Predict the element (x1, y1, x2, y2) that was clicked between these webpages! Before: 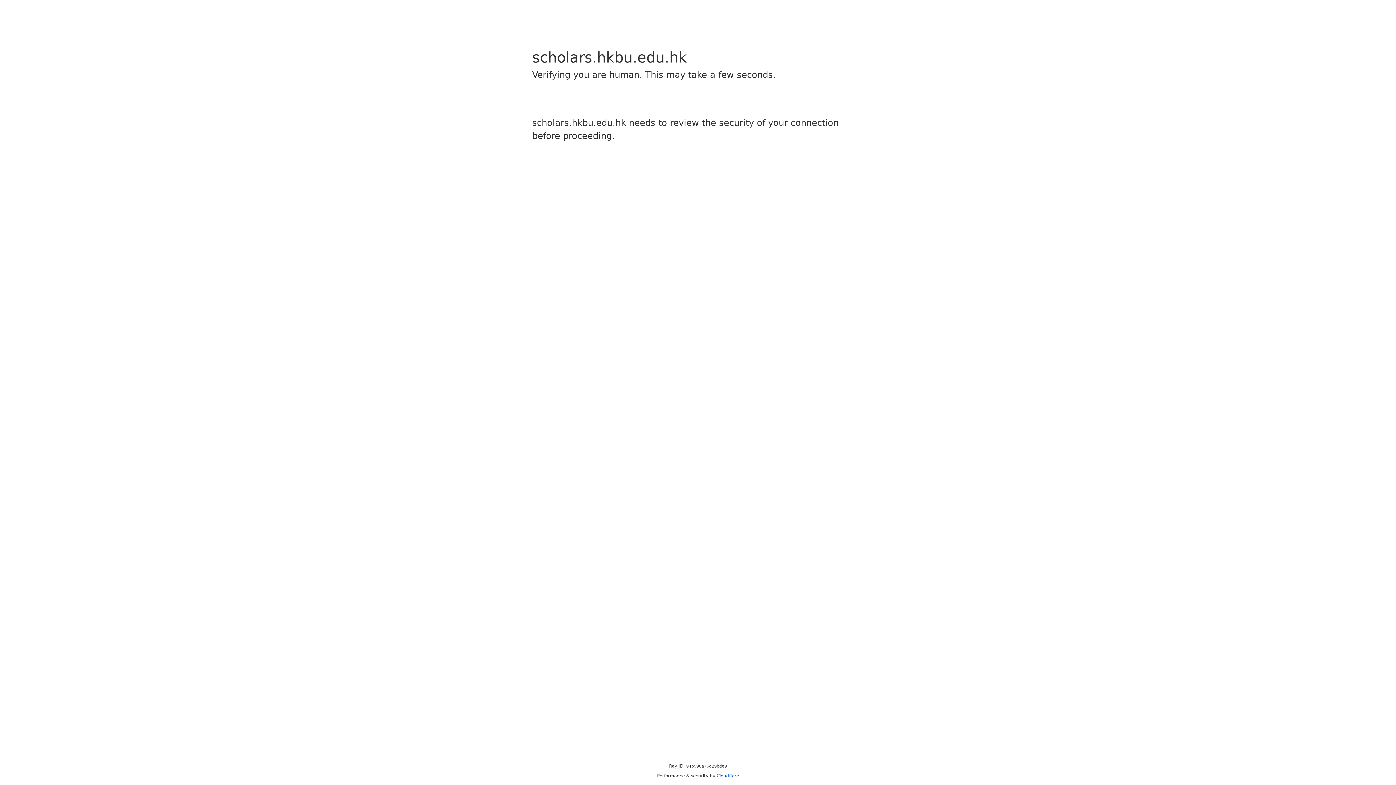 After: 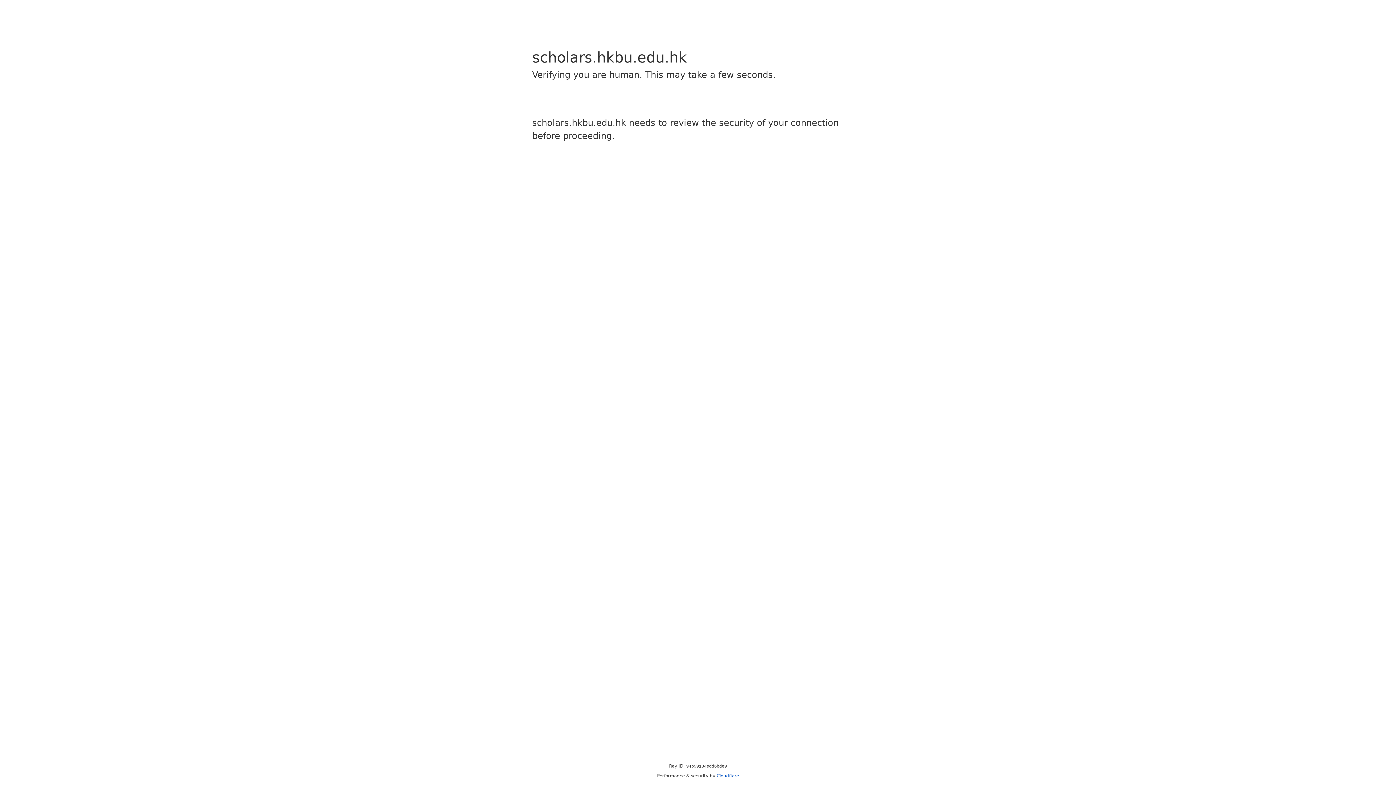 Action: label: Cloudflare bbox: (716, 773, 739, 778)